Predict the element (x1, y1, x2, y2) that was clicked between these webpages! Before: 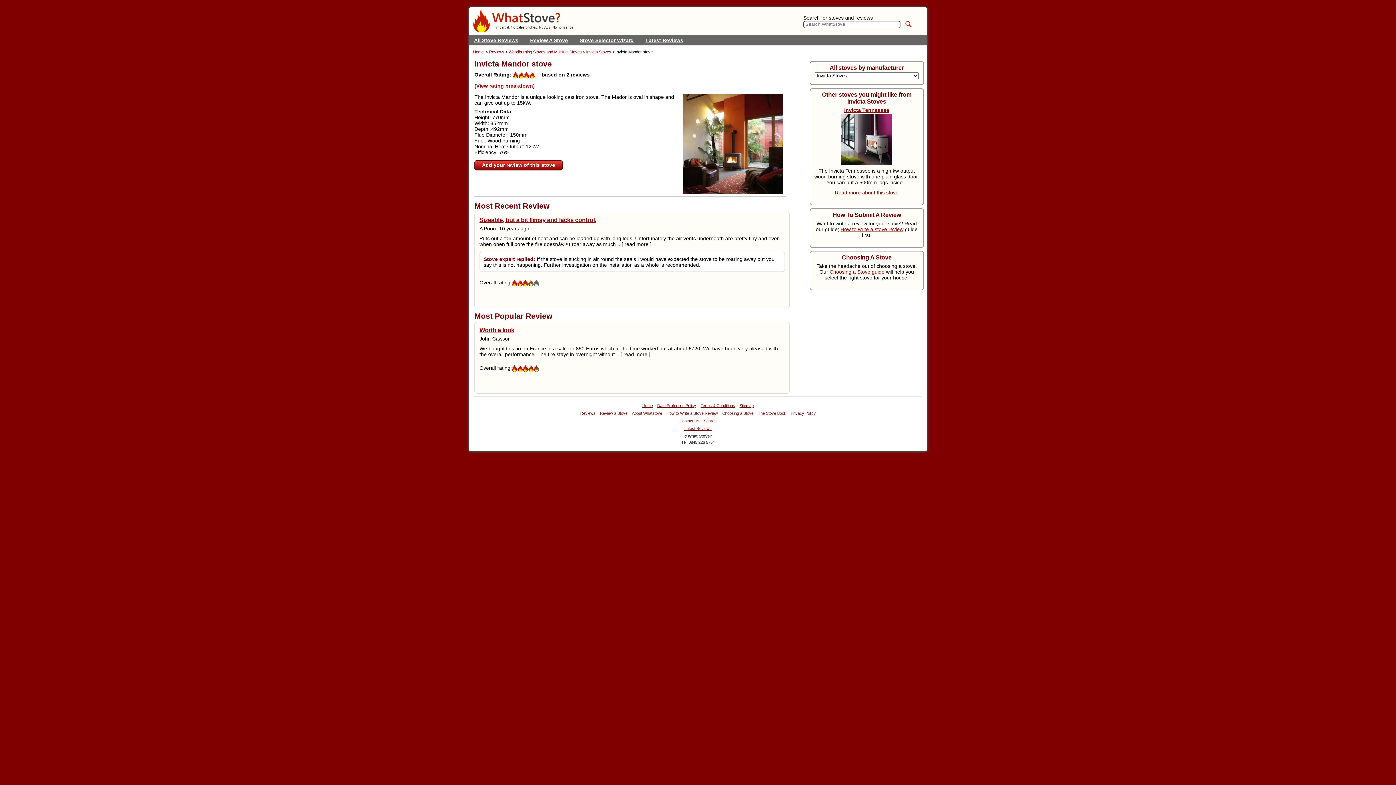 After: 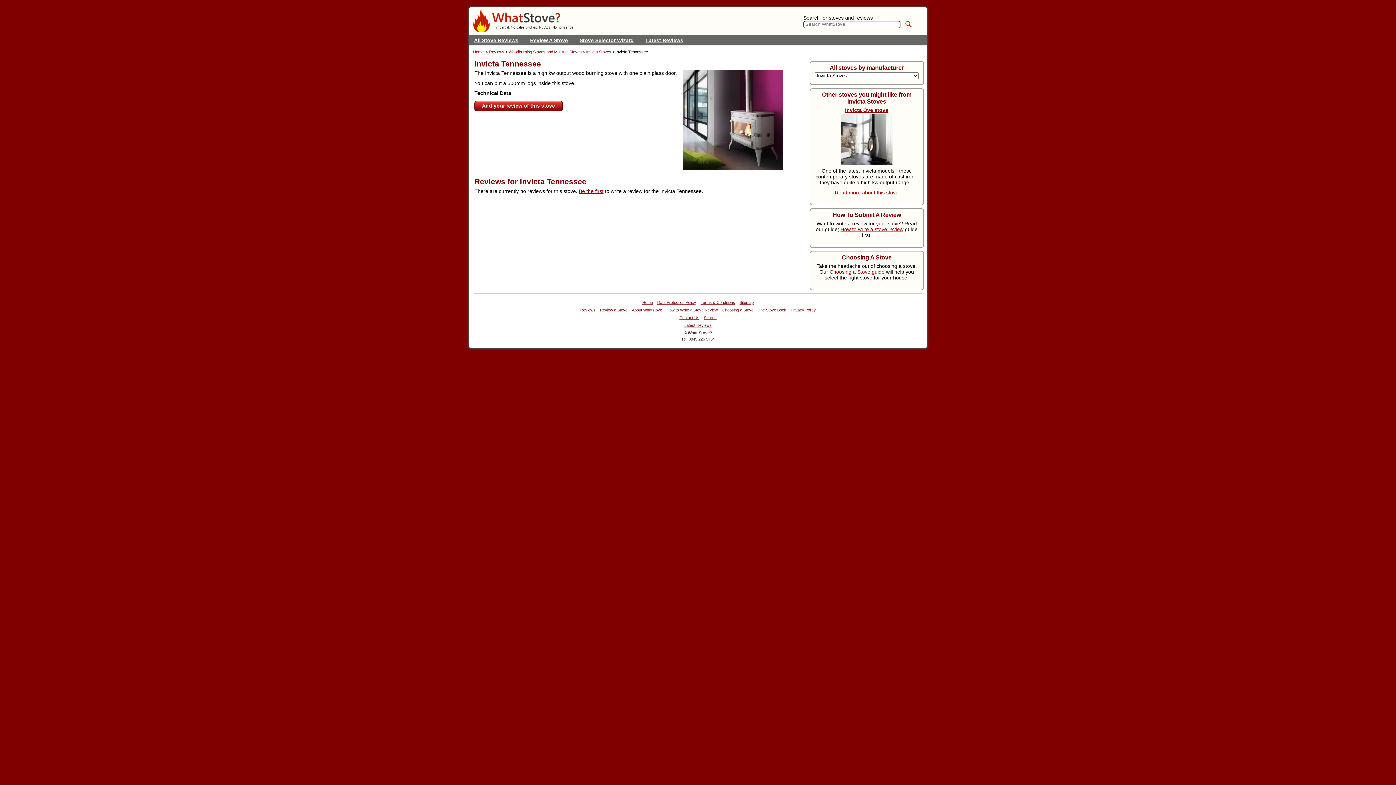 Action: bbox: (844, 107, 889, 113) label: Invicta Tennessee